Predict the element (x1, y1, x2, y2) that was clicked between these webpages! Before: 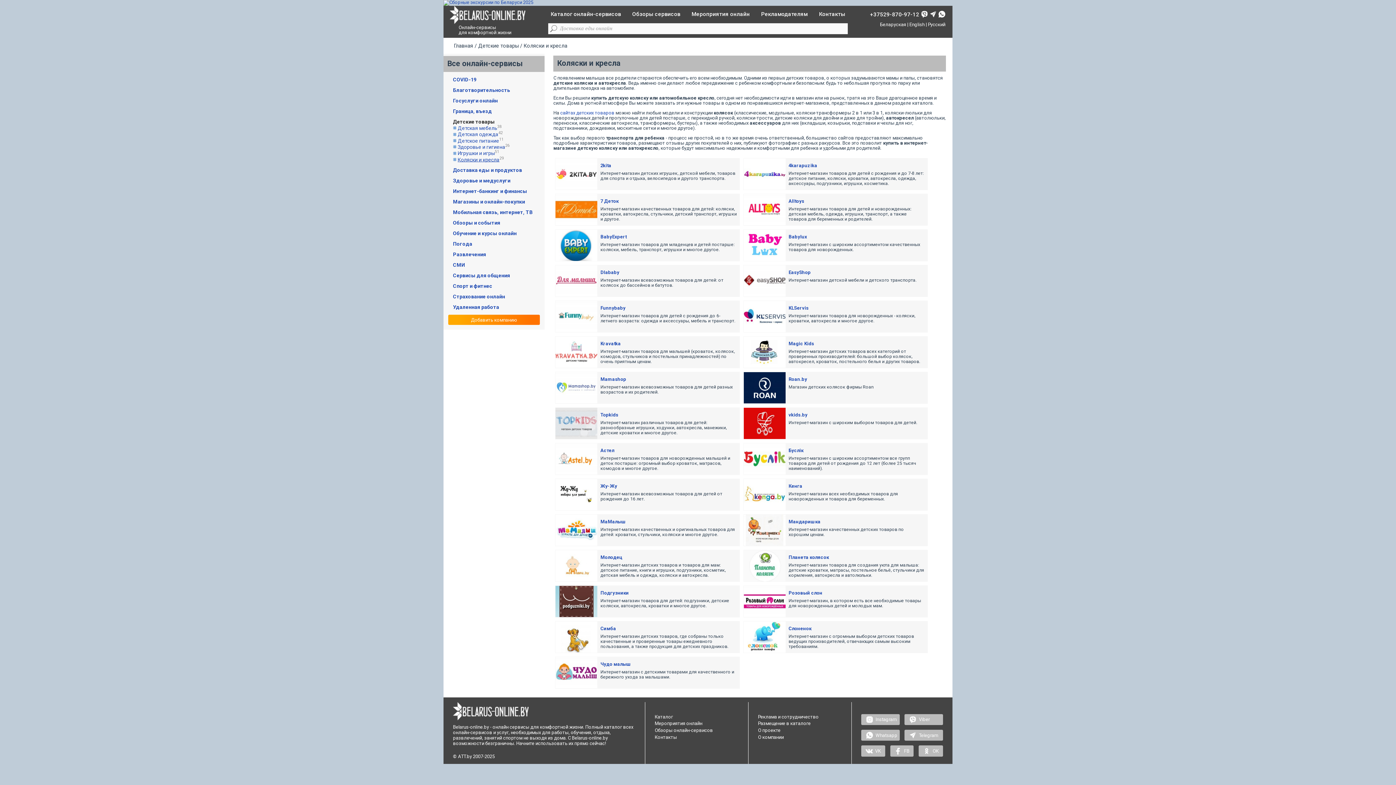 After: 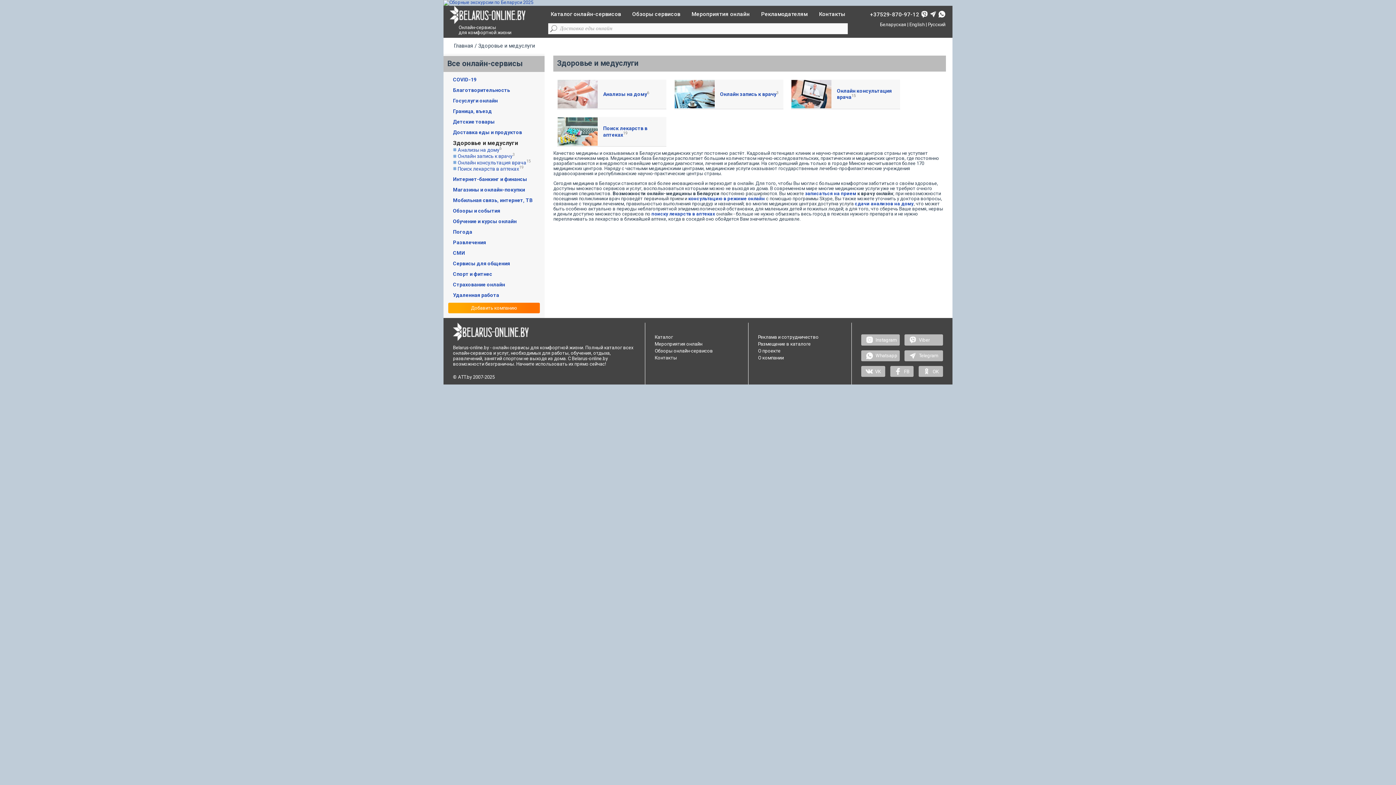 Action: bbox: (453, 177, 510, 183) label: Здоровье и медуслуги